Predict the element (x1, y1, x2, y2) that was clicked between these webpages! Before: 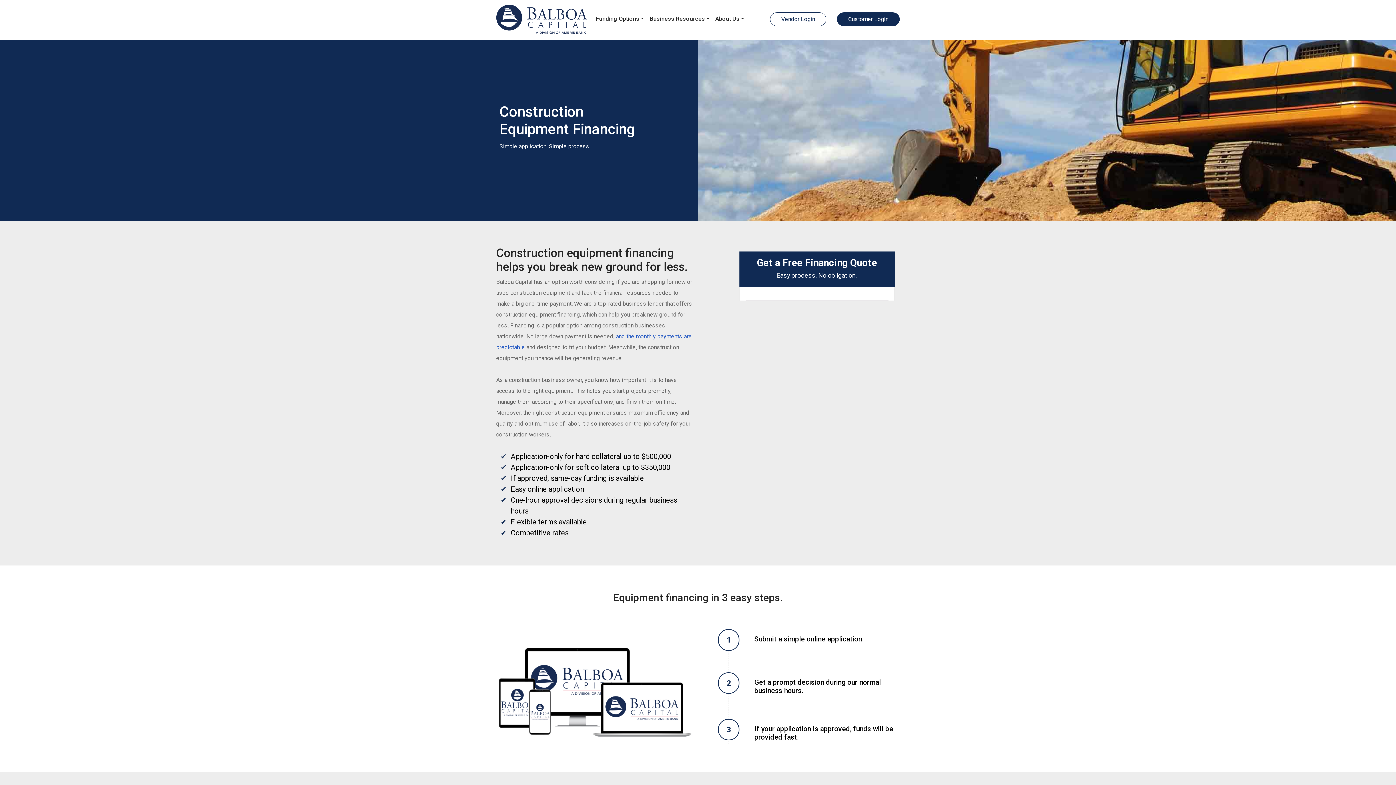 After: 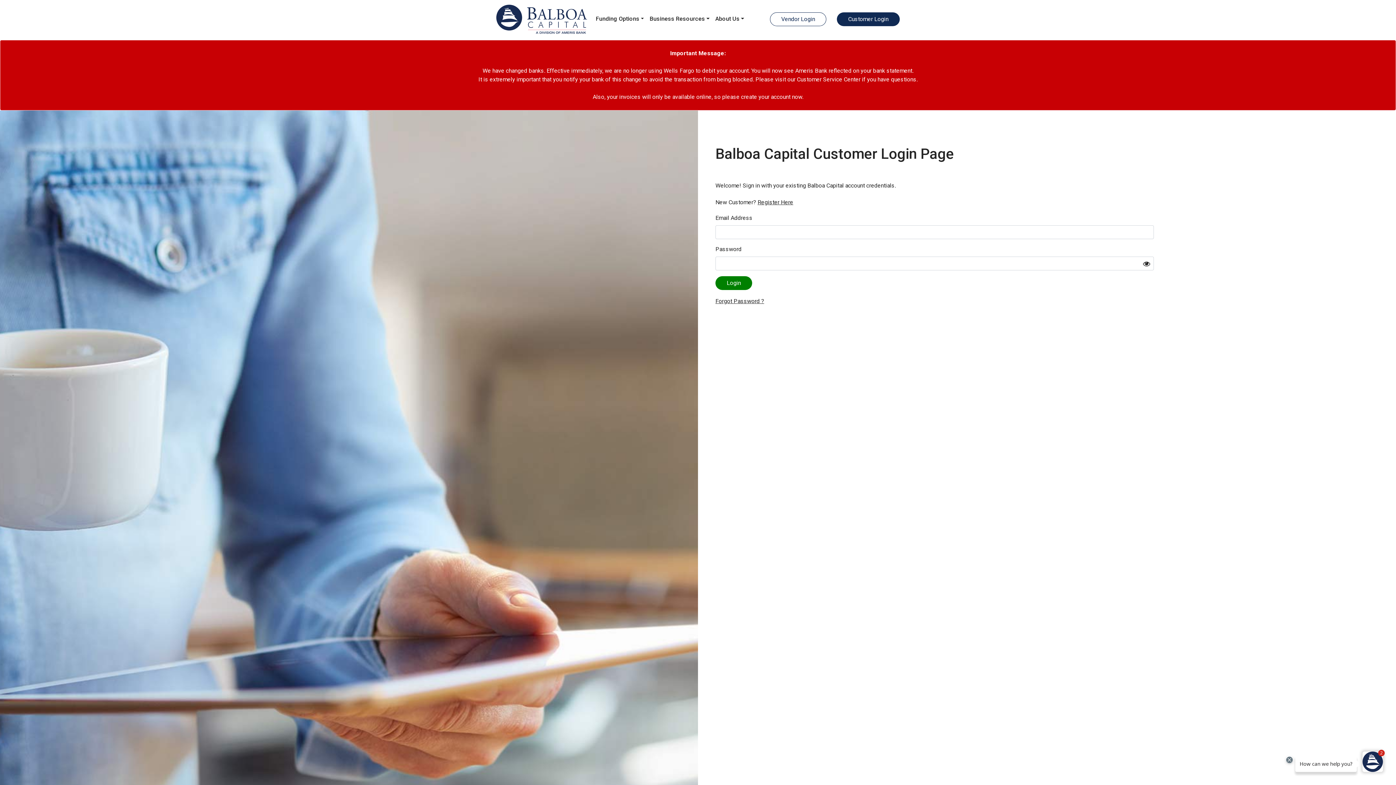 Action: bbox: (837, 12, 900, 26) label: Customer Login